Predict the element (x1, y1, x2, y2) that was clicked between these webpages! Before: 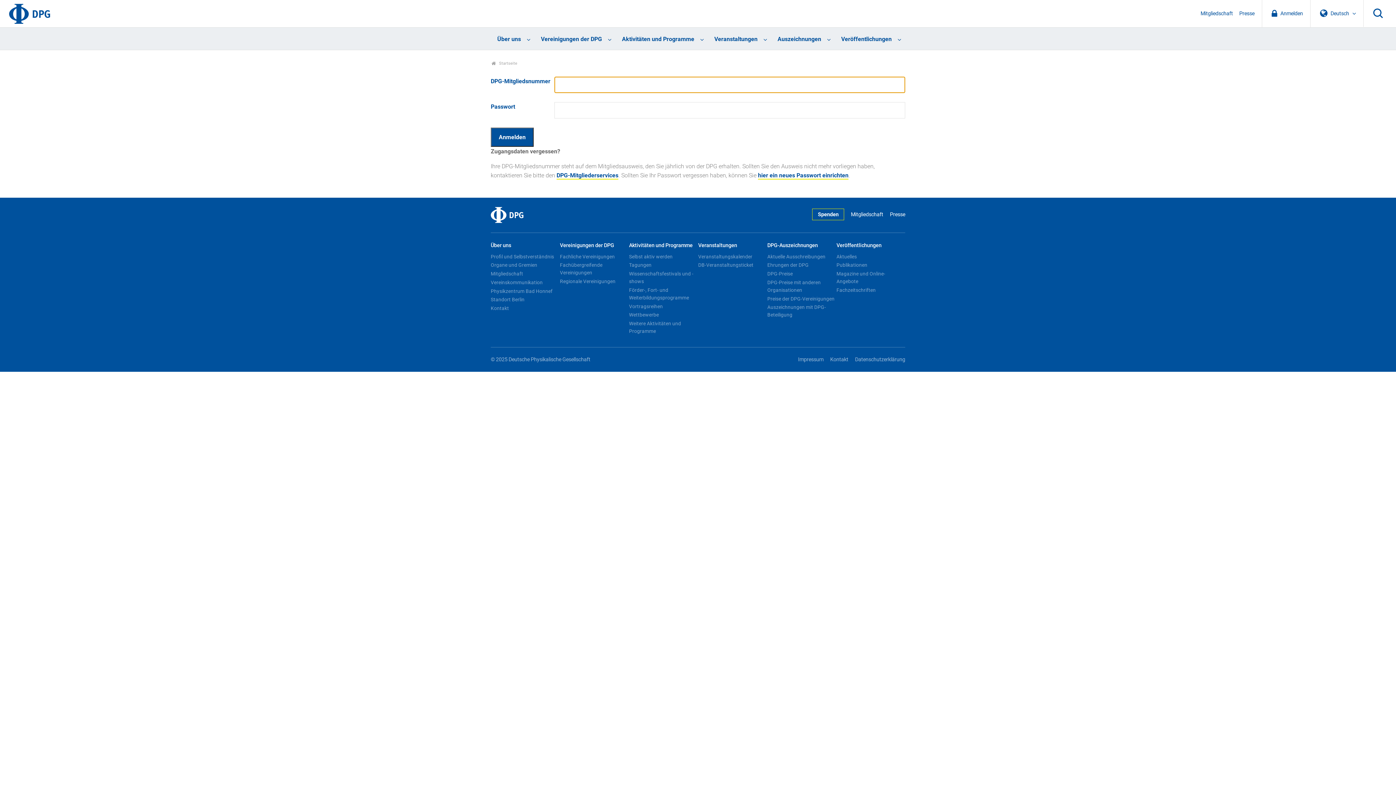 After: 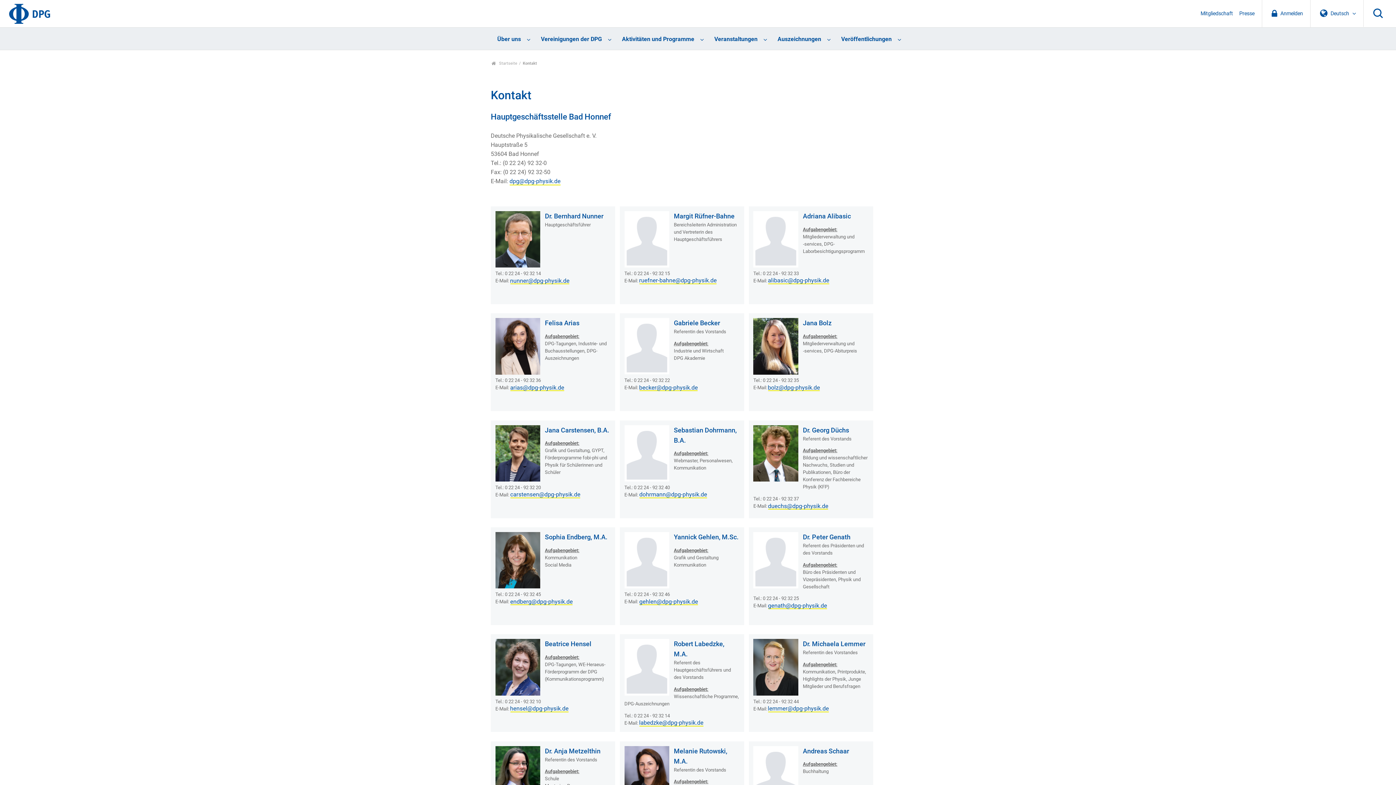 Action: label: DPG-Mitgliederservices bbox: (556, 171, 618, 179)